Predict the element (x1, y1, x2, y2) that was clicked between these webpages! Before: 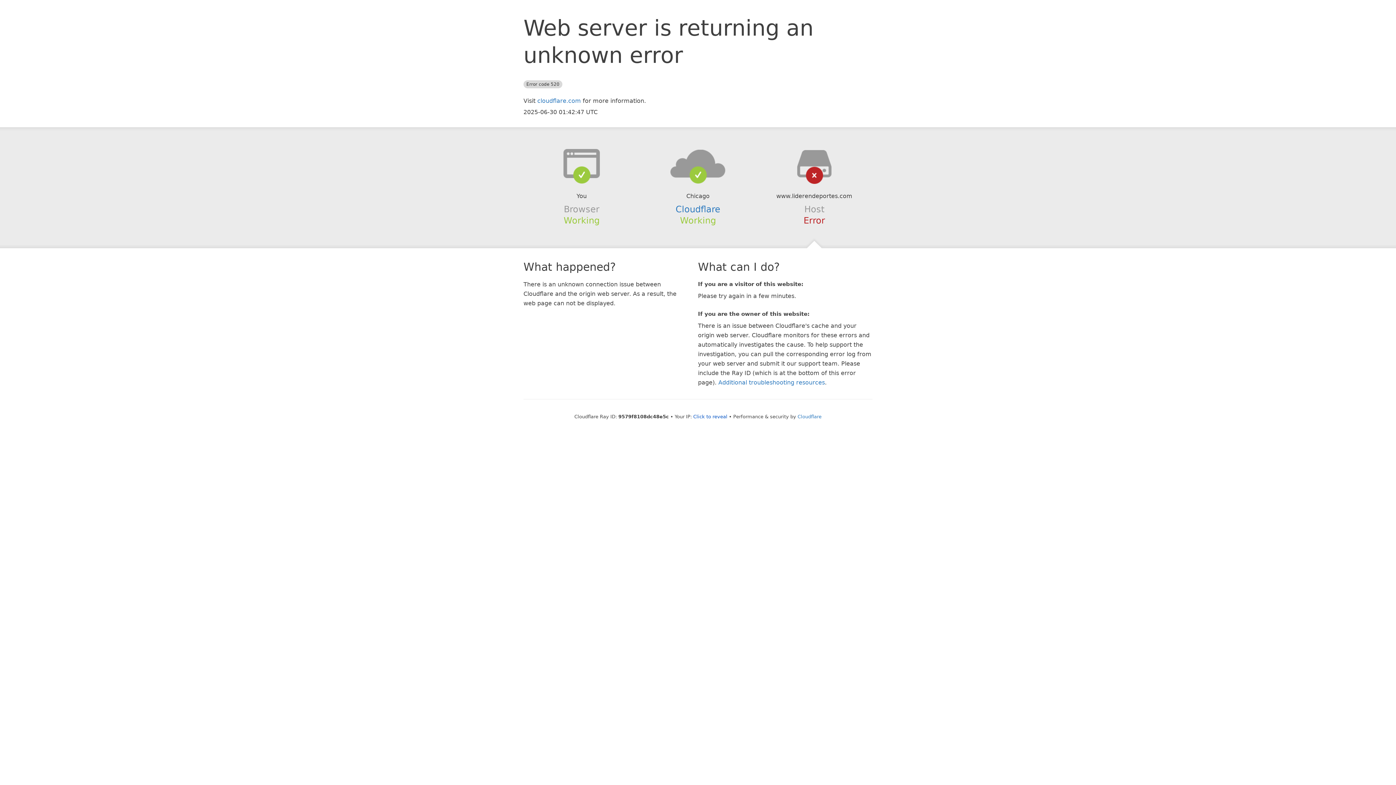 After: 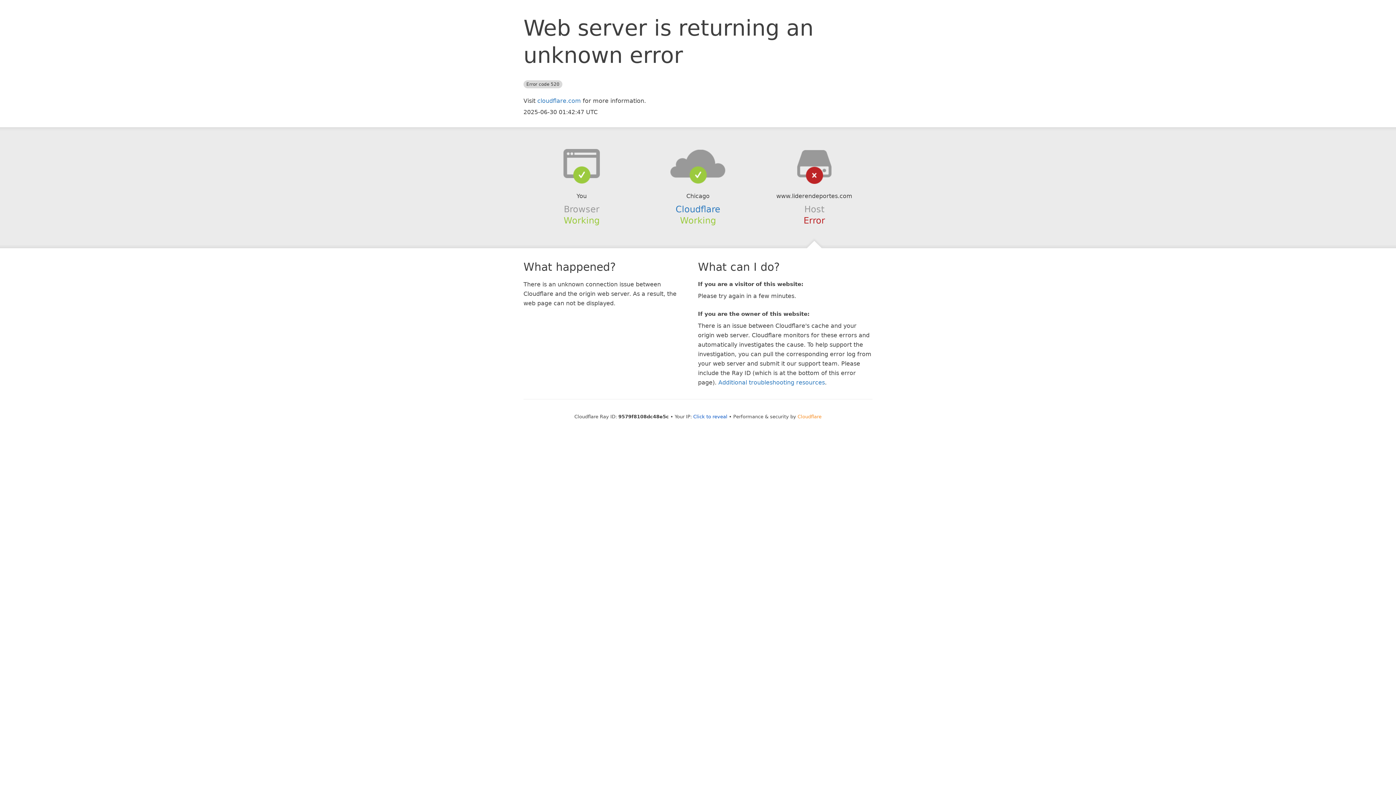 Action: label: Cloudflare bbox: (797, 414, 821, 419)